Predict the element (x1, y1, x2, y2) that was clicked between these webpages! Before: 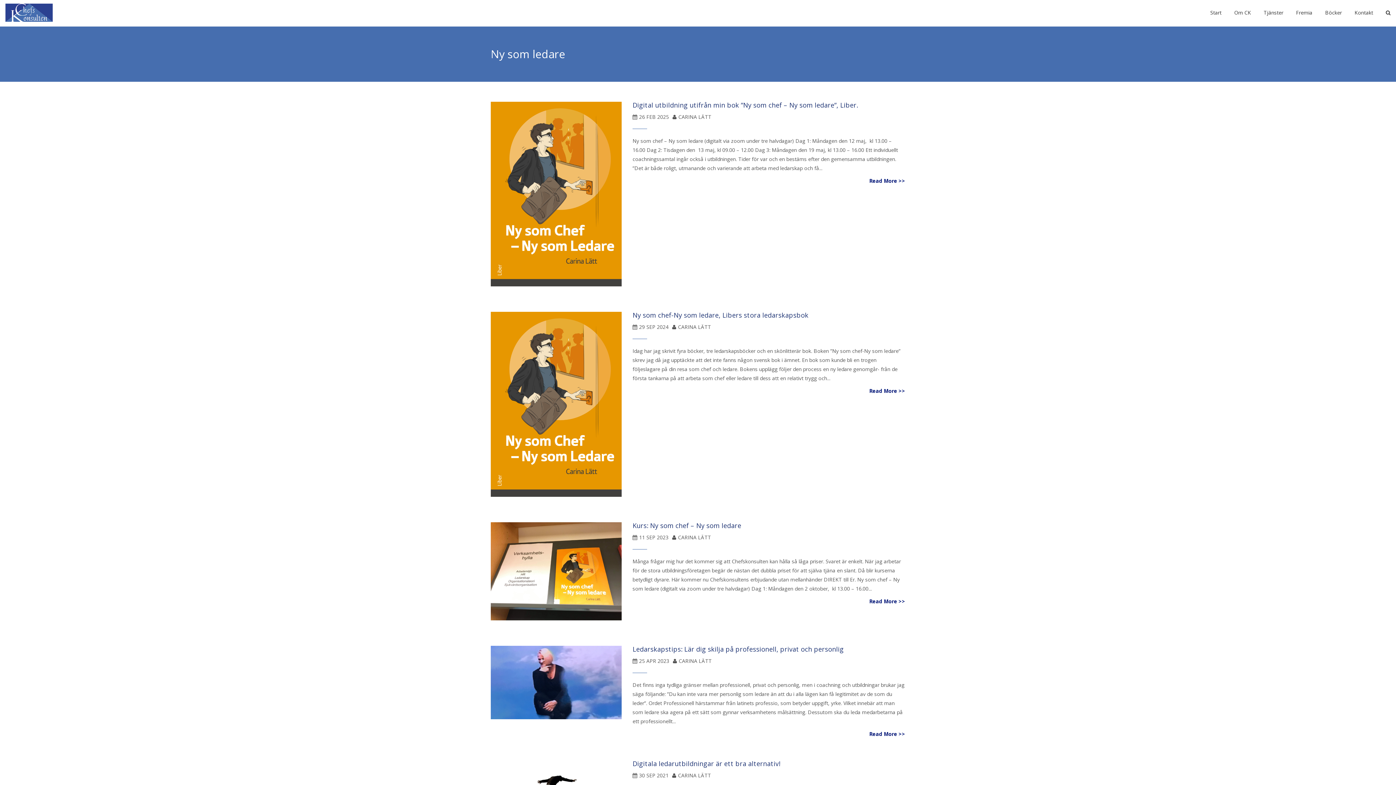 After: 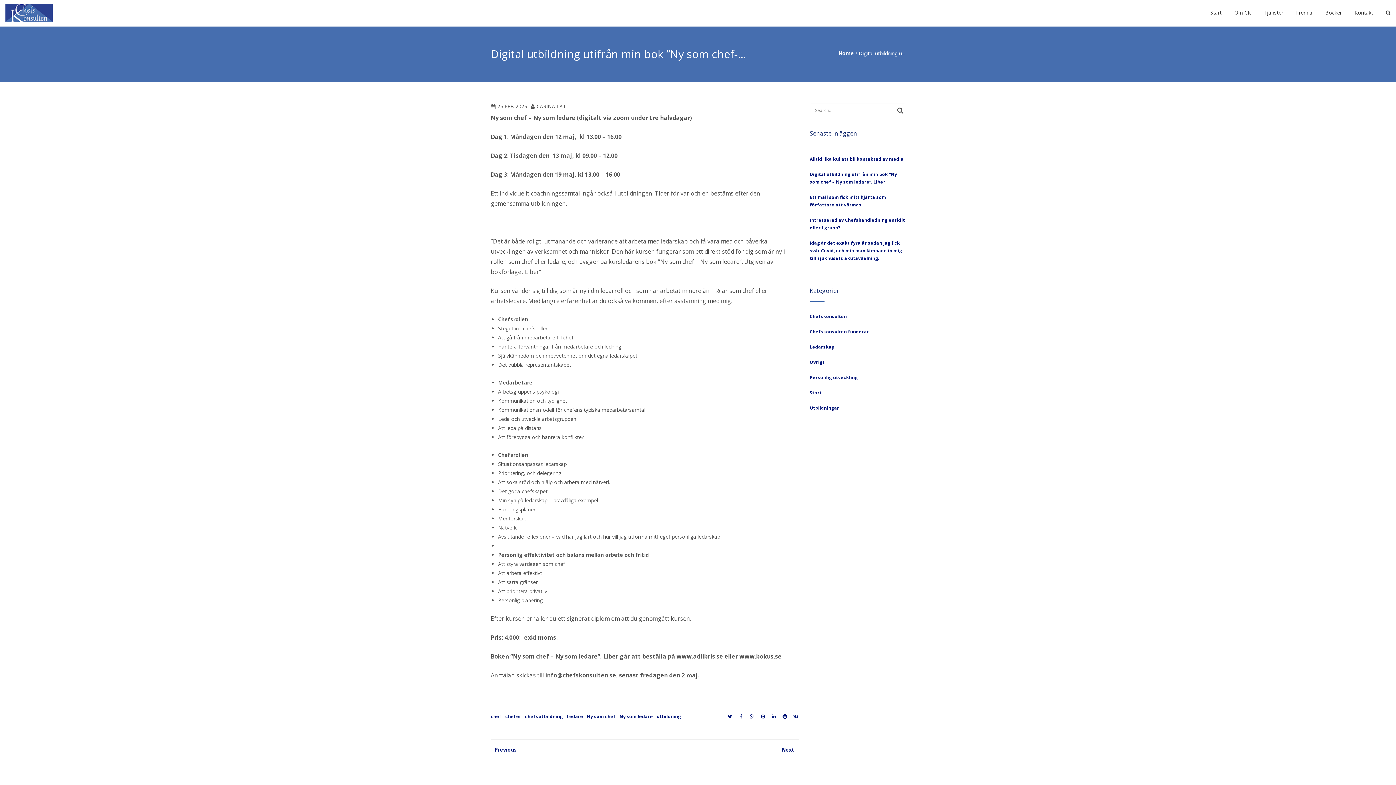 Action: bbox: (490, 190, 621, 197)